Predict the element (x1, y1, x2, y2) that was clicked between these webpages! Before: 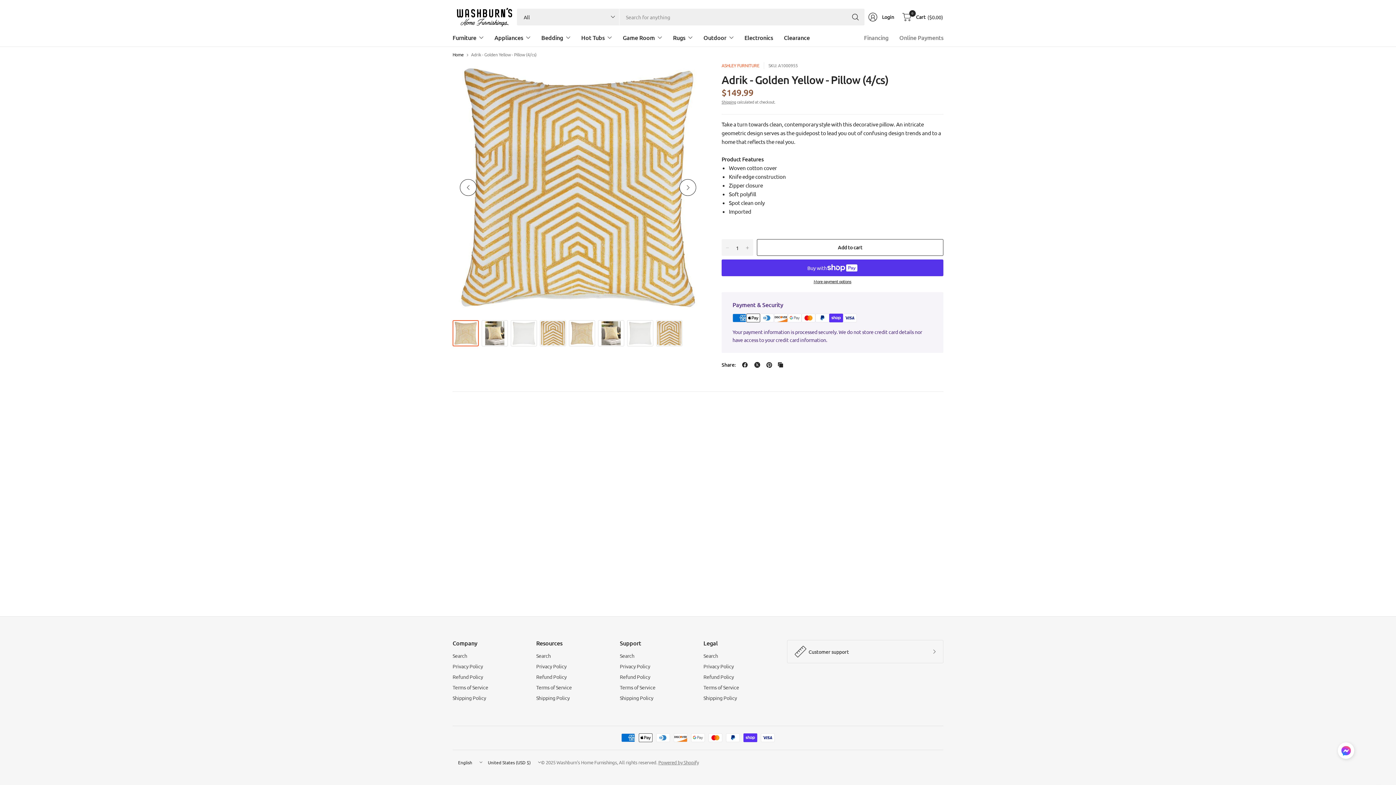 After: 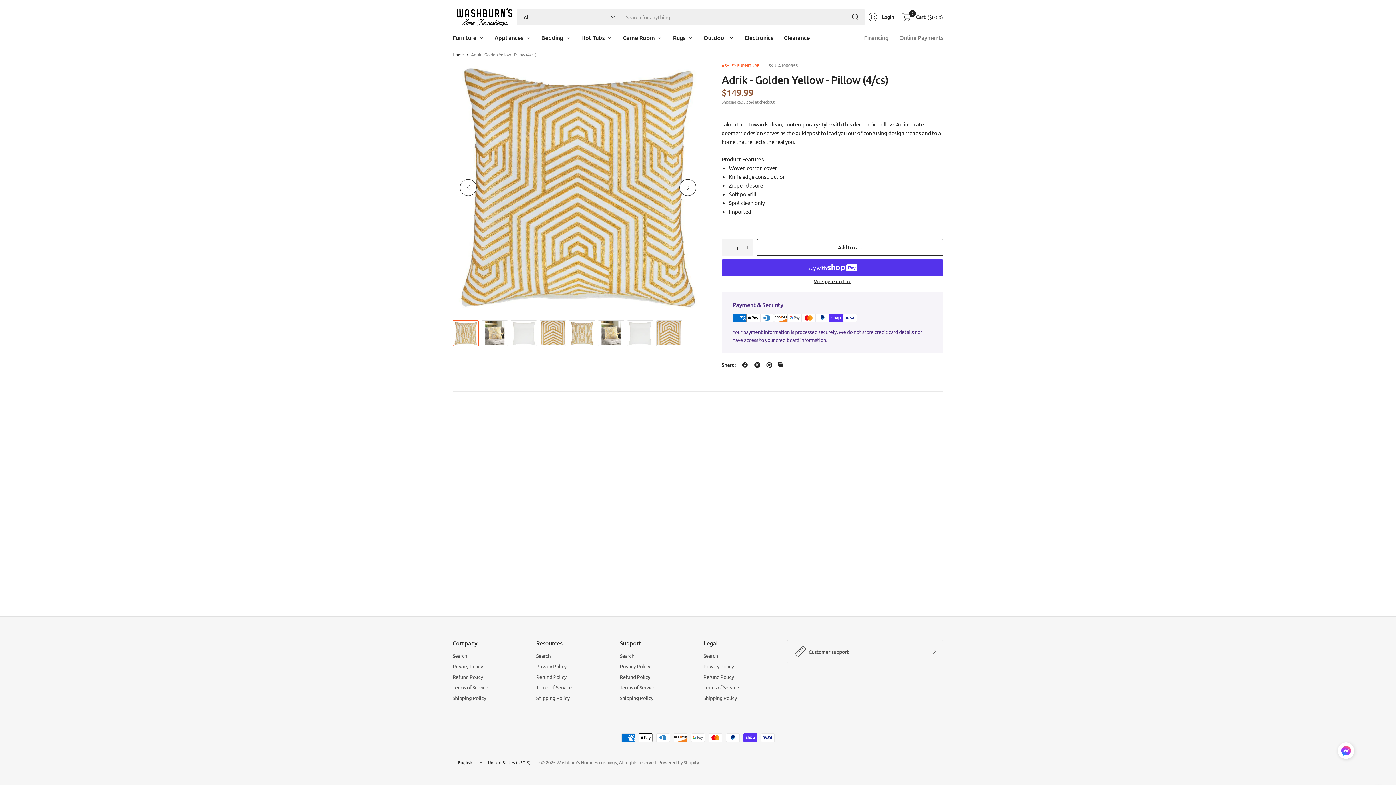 Action: label: Share: Facebook bbox: (740, 360, 749, 369)